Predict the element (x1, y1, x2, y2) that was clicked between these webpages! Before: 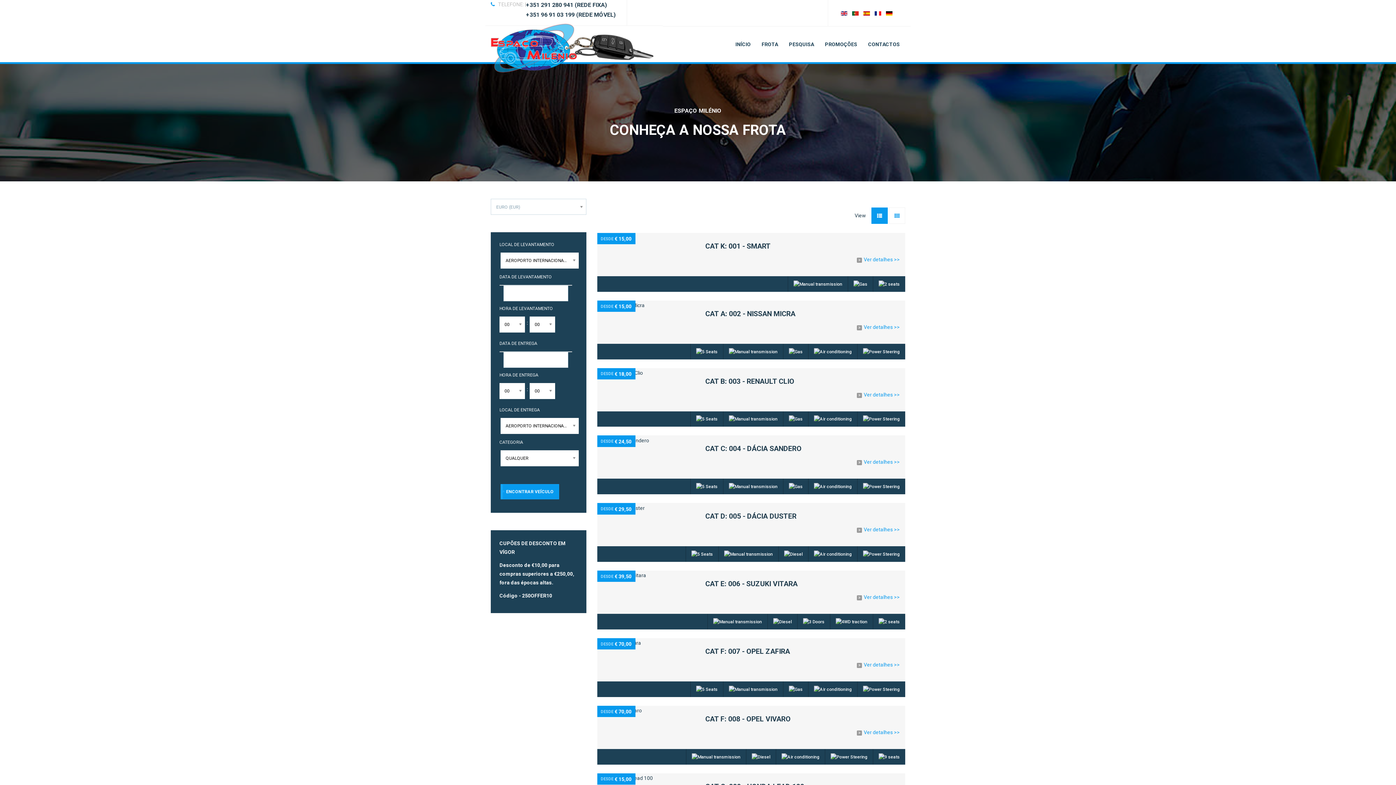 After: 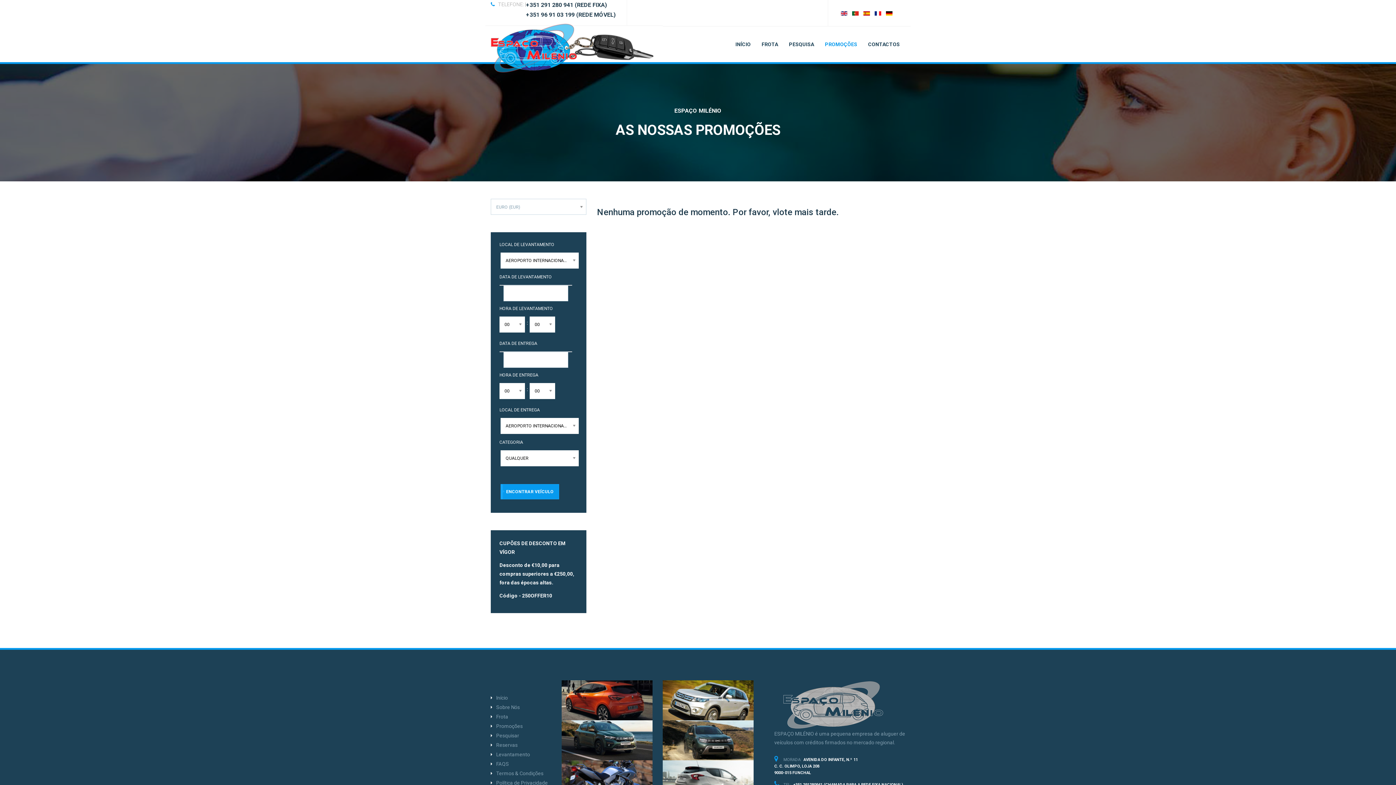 Action: bbox: (819, 35, 862, 53) label: PROMOÇÕES